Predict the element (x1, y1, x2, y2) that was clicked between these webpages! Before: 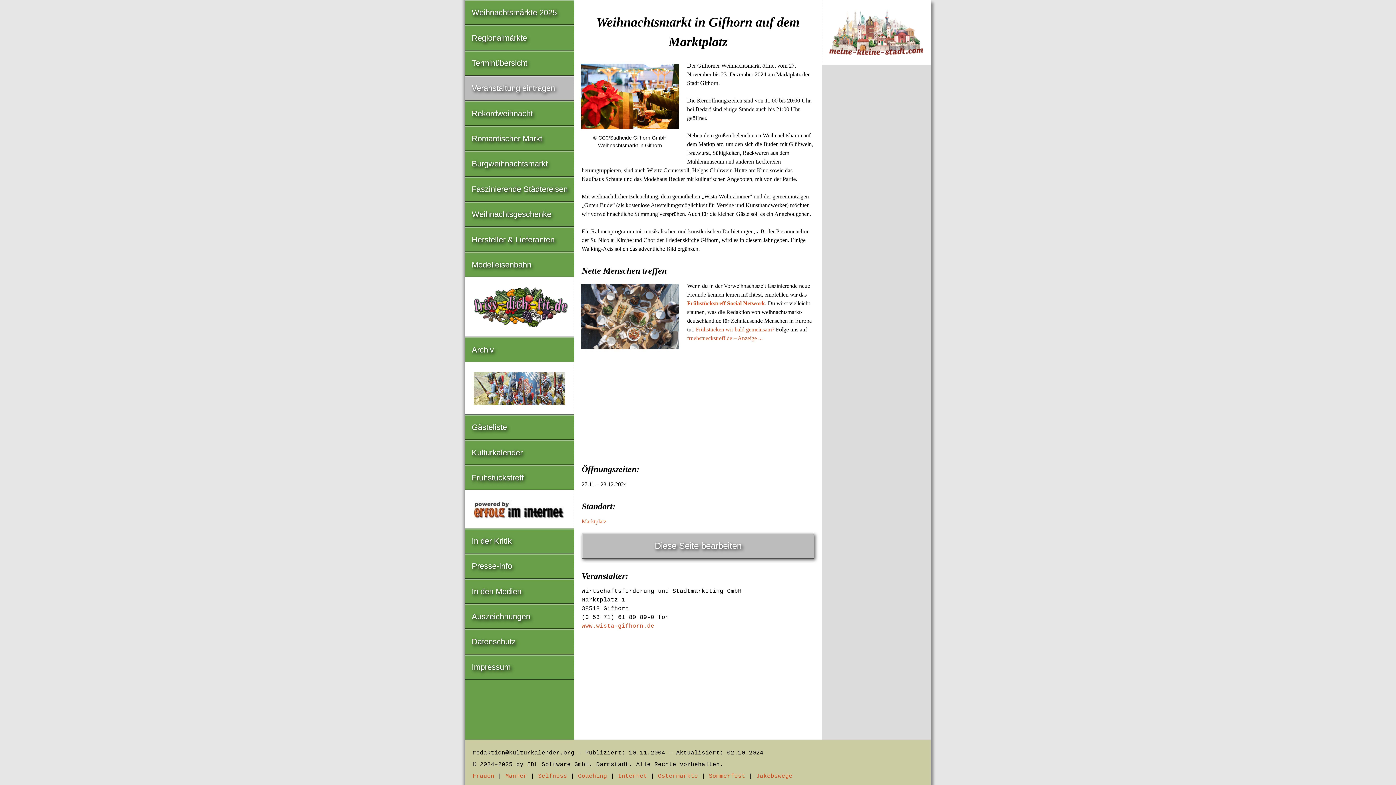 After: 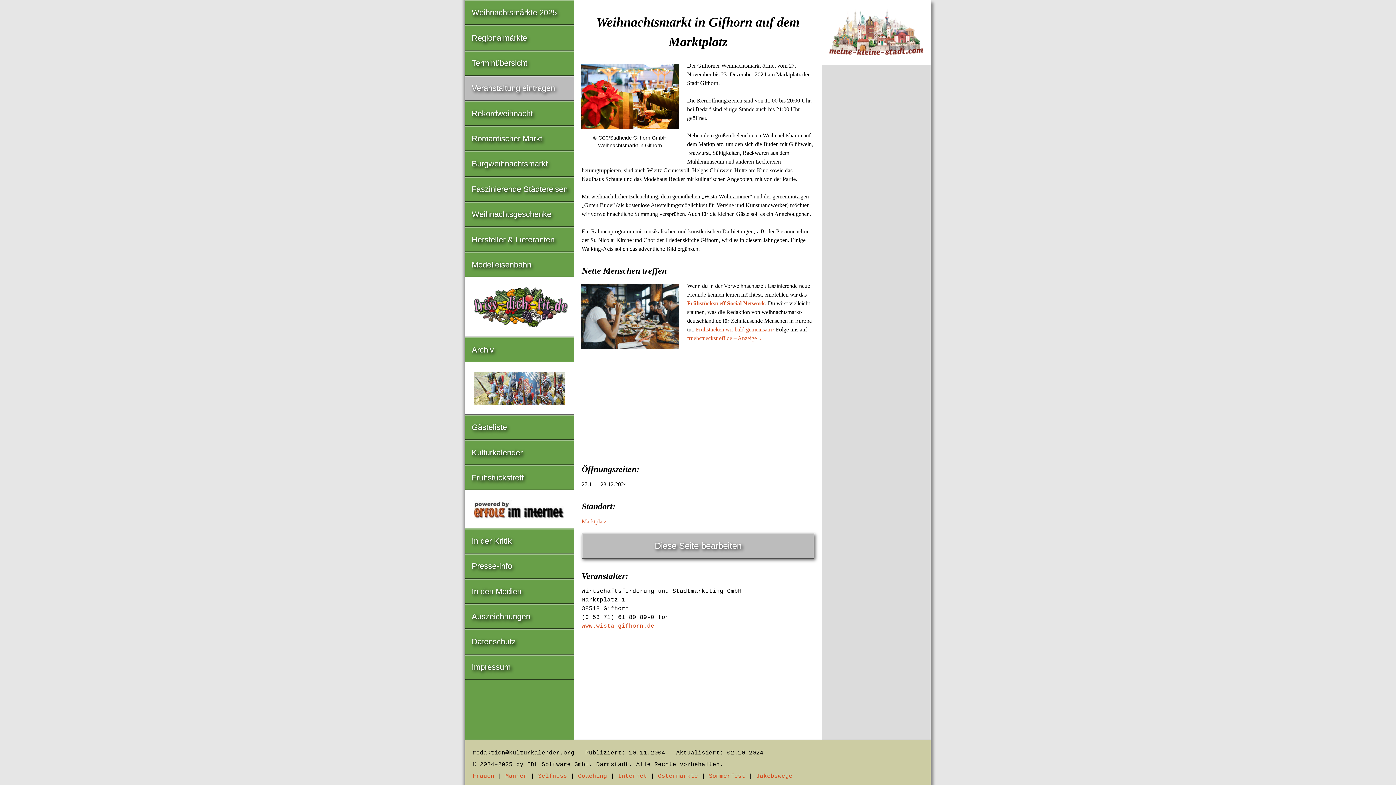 Action: bbox: (821, 0, 930, 64)